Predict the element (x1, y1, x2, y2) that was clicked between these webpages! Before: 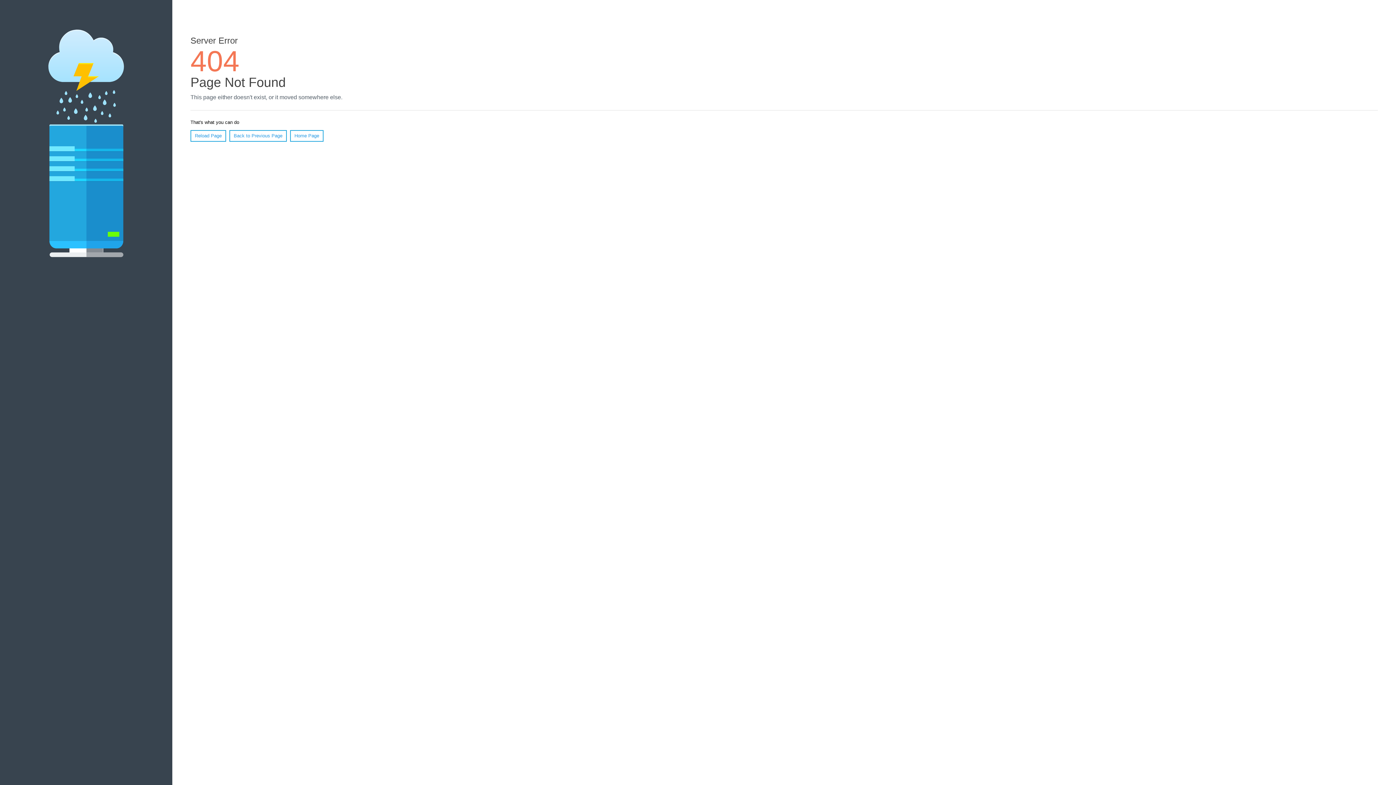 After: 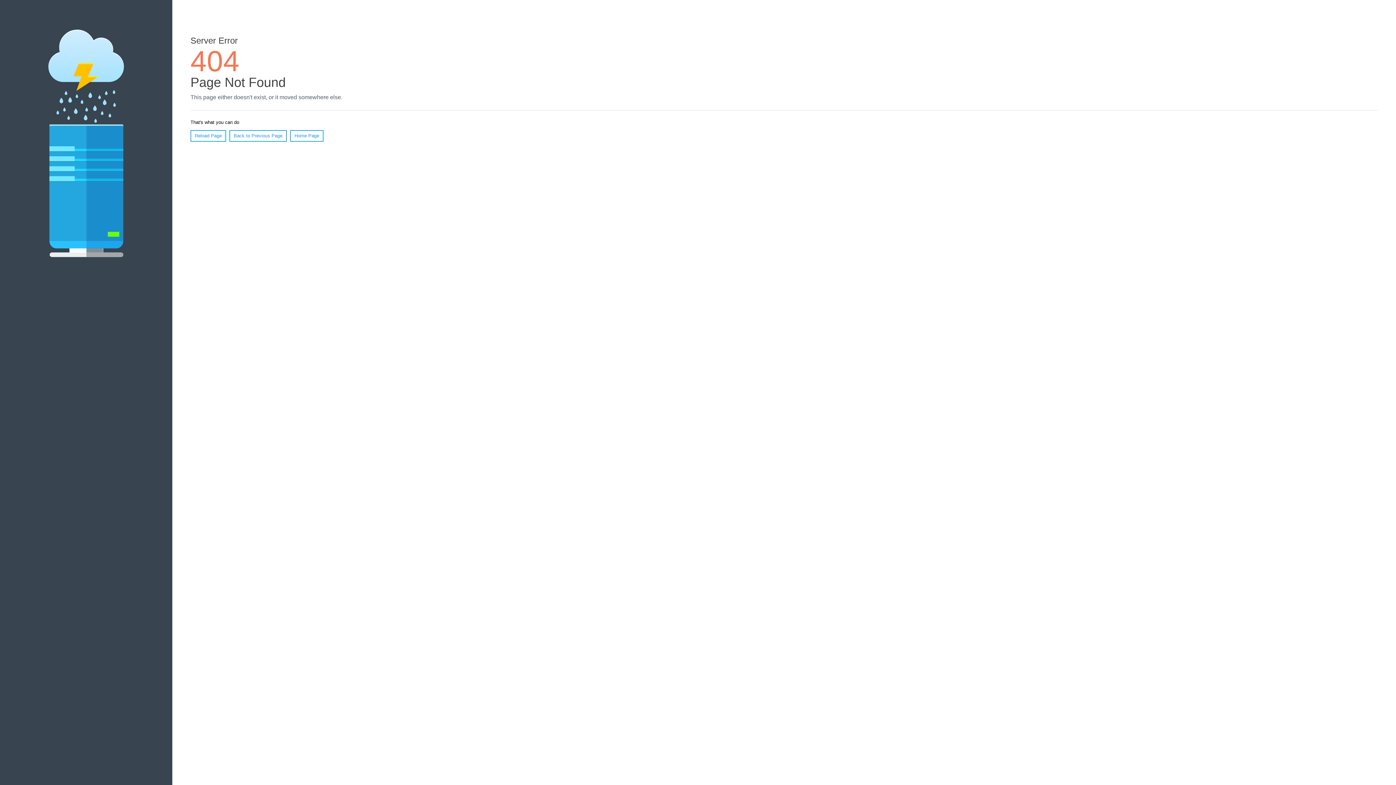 Action: bbox: (190, 130, 226, 141) label: Reload Page